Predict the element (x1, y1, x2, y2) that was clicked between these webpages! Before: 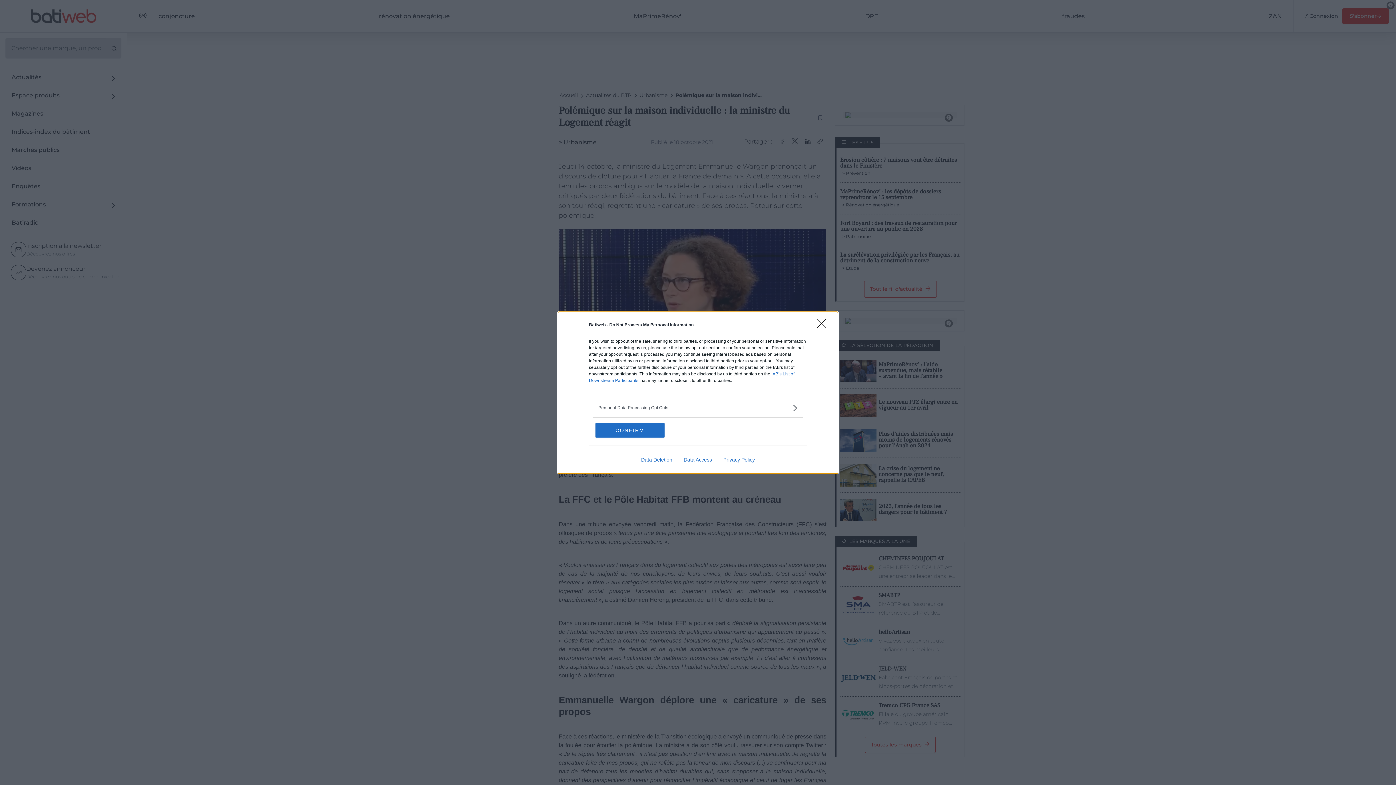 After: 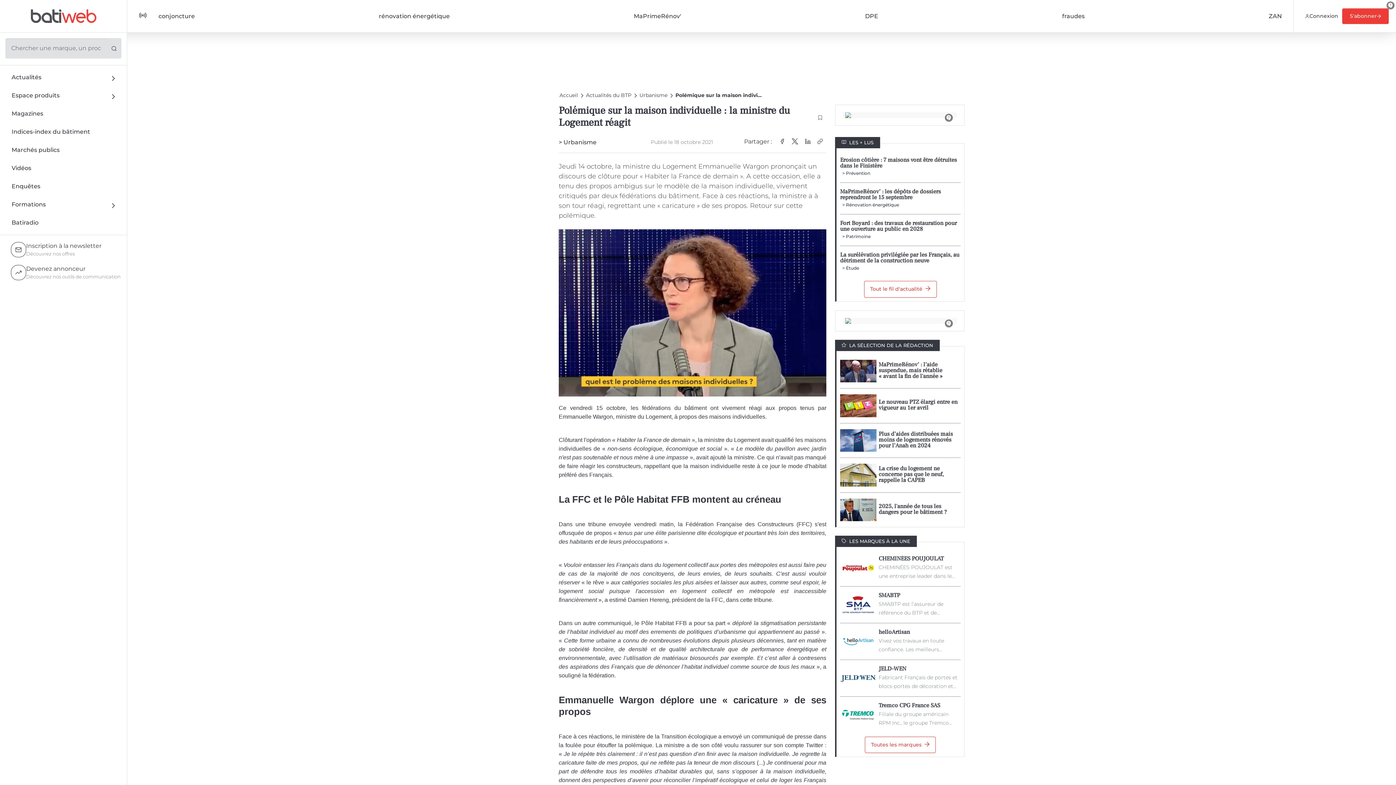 Action: label: CONFIRM bbox: (595, 423, 664, 437)